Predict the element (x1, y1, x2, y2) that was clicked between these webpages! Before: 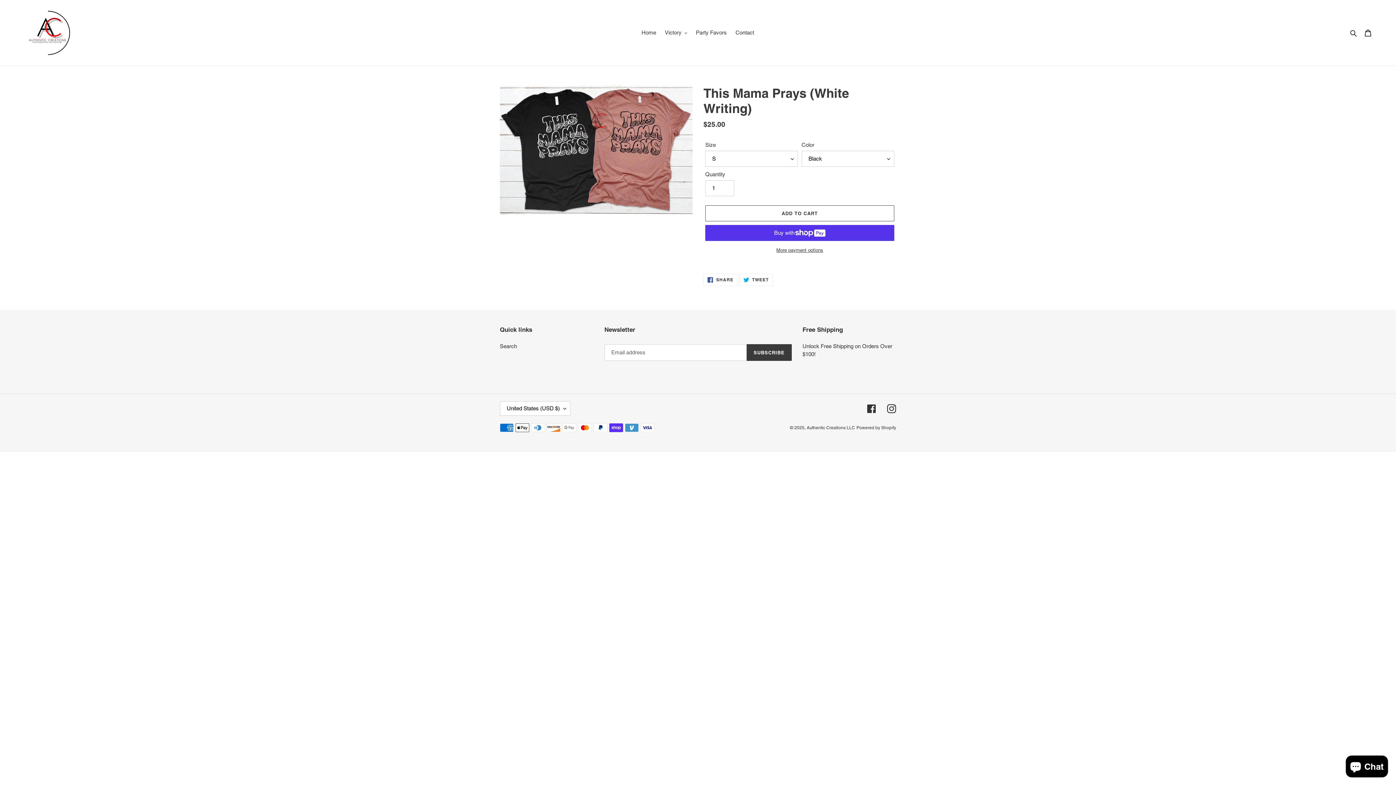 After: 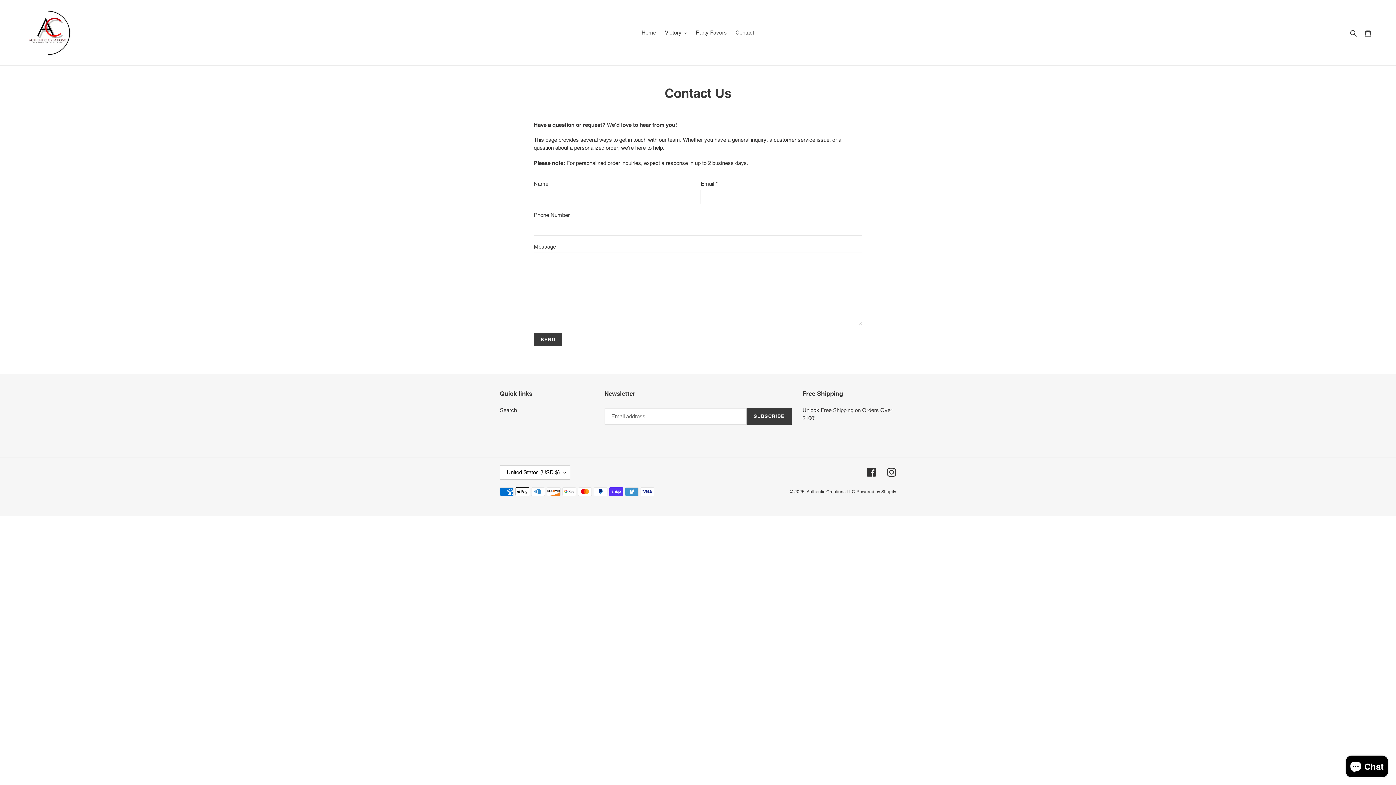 Action: label: Contact bbox: (732, 27, 757, 37)